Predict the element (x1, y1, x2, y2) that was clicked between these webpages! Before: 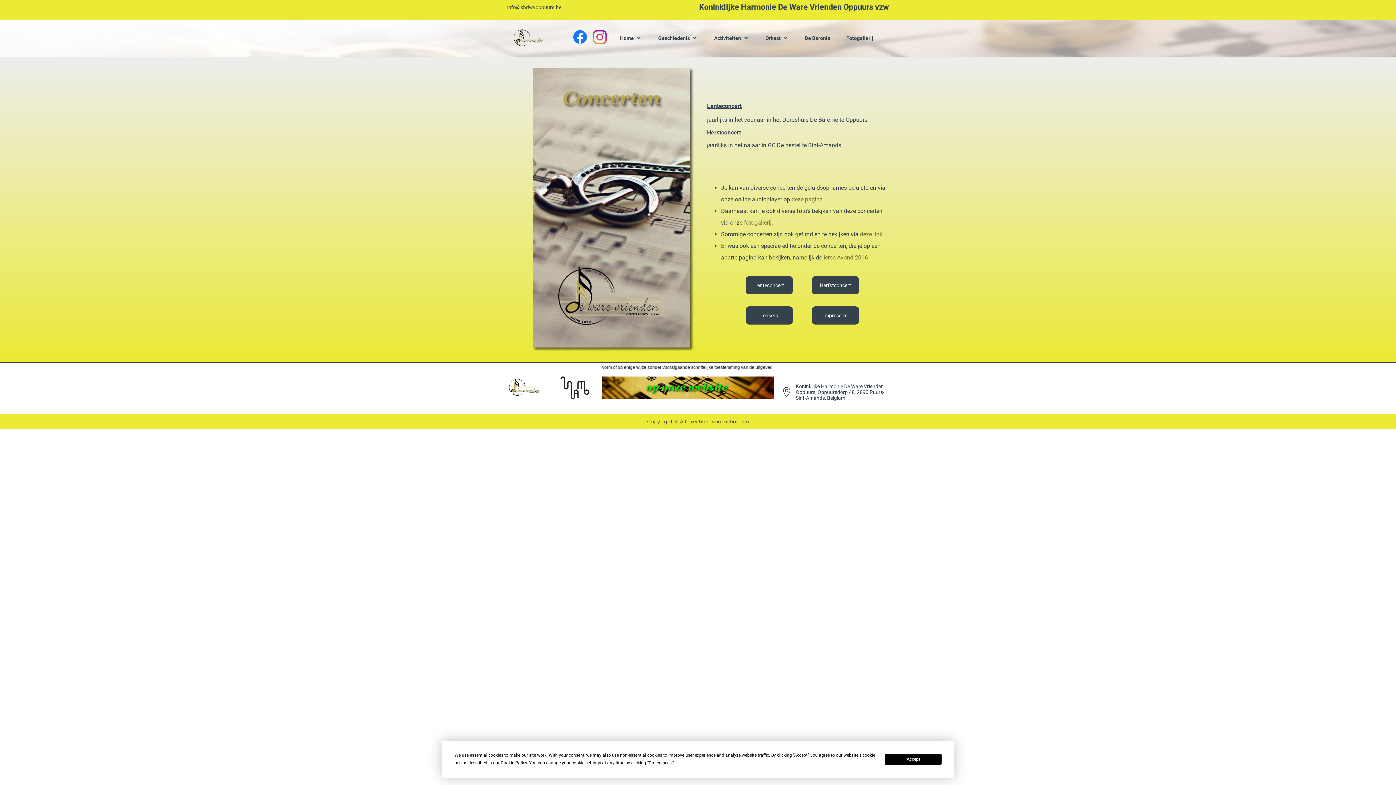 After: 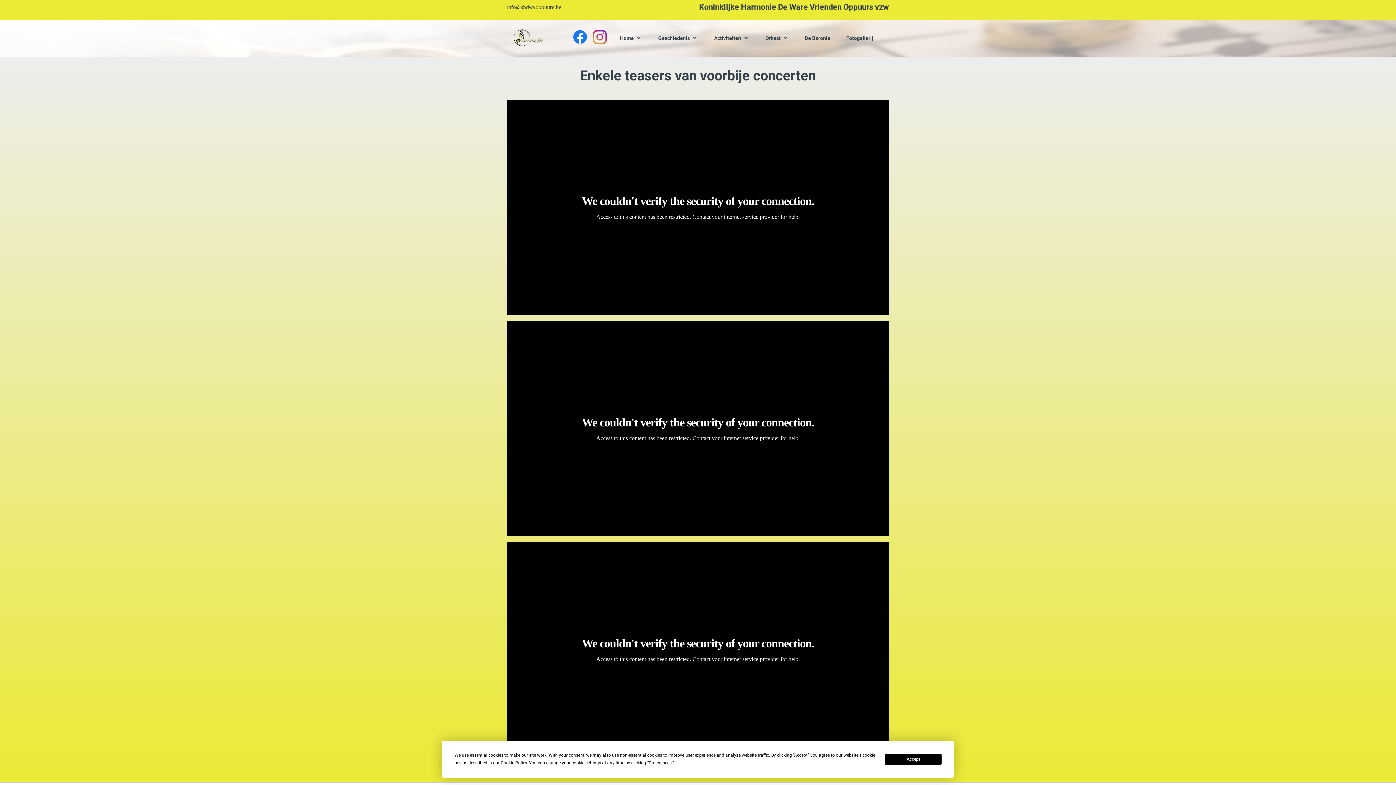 Action: bbox: (745, 306, 793, 324) label: Teasers